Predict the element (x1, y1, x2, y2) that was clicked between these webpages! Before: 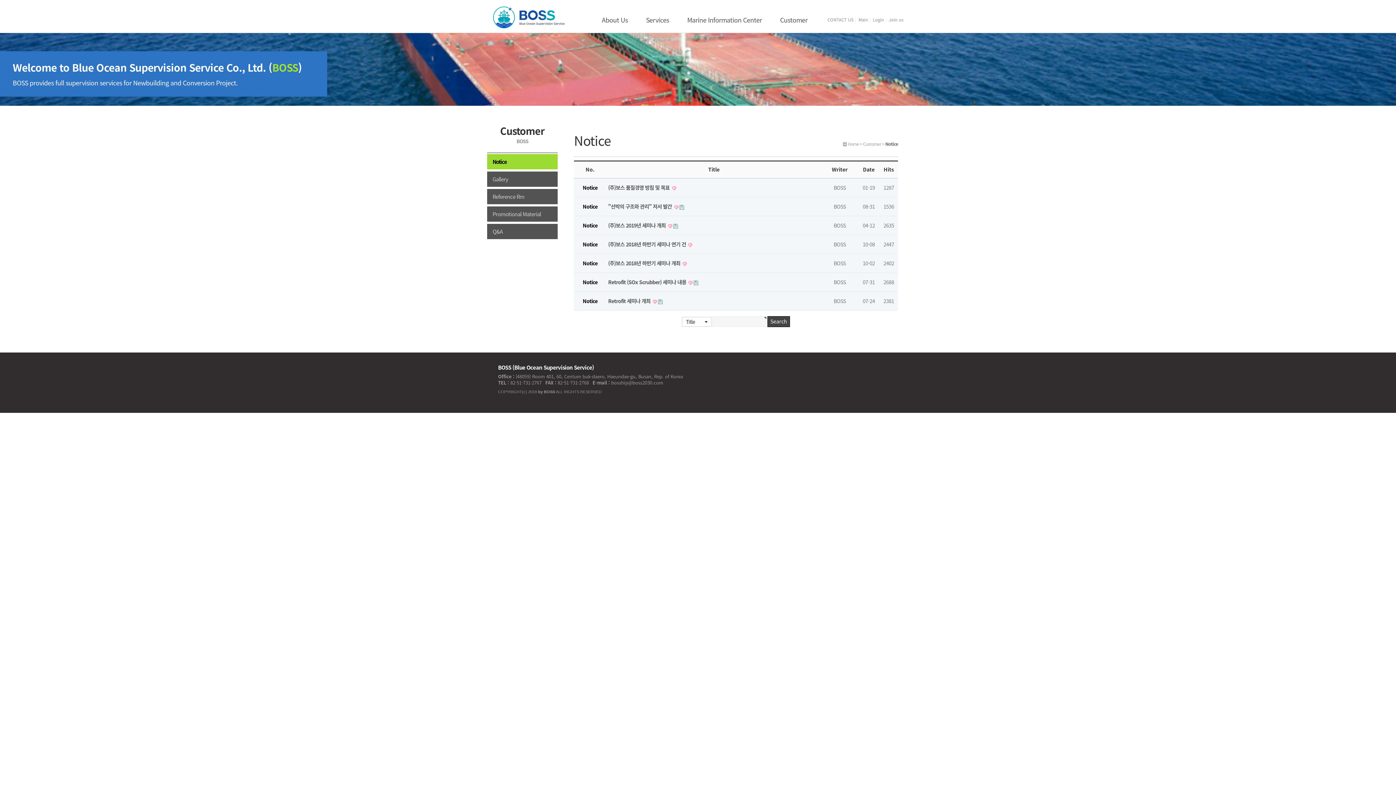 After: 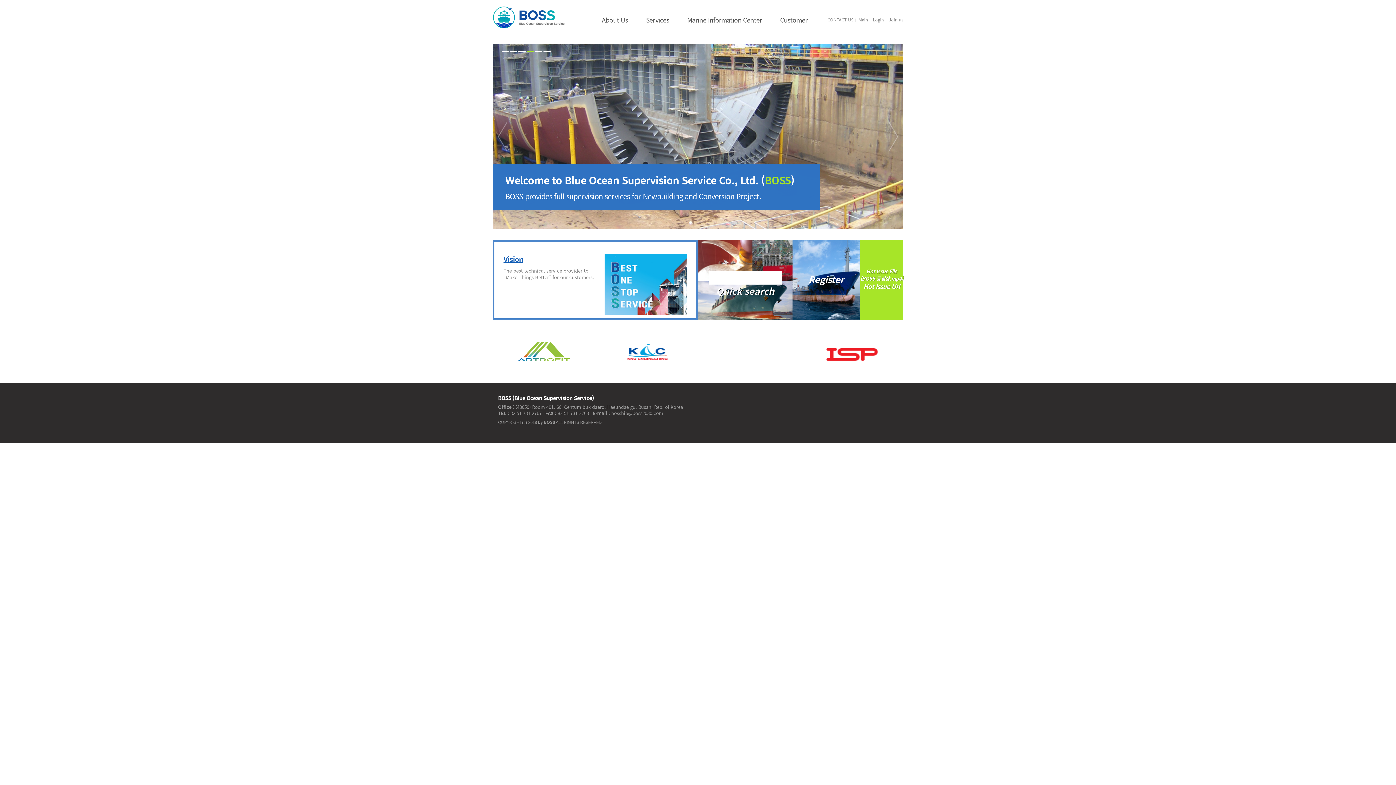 Action: bbox: (492, 12, 565, 20)